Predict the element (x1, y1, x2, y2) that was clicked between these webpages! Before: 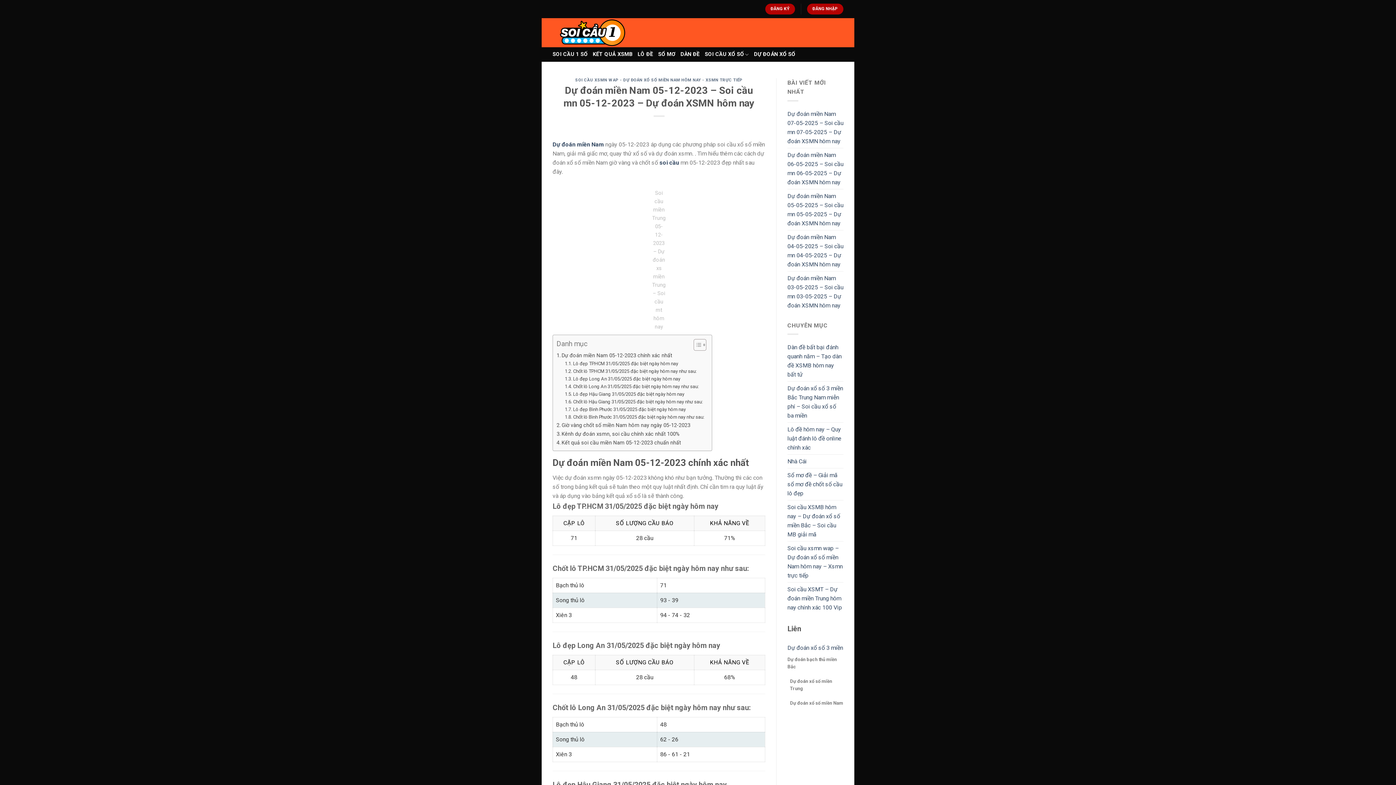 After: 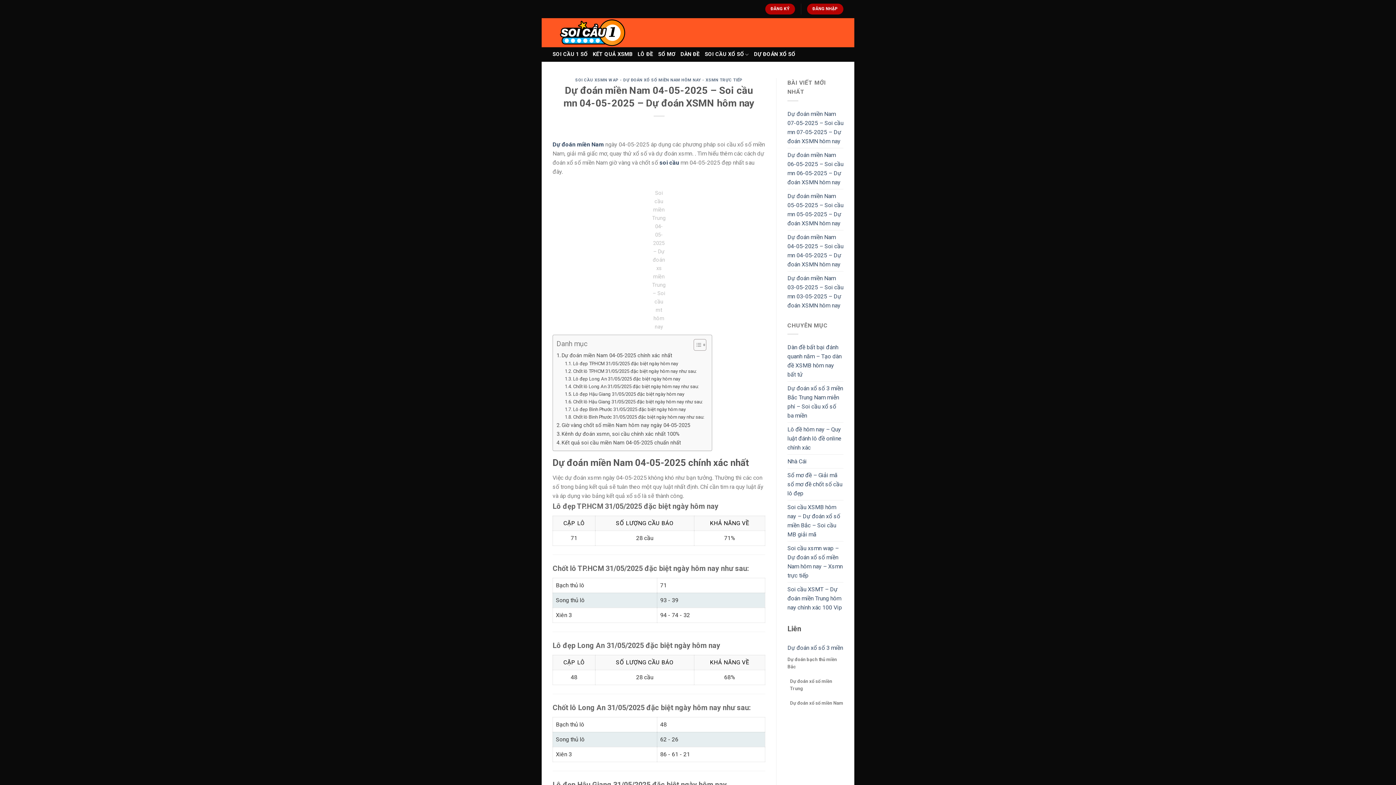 Action: bbox: (787, 230, 843, 271) label: Dự đoán miền Nam 04-05-2025 – Soi cầu mn 04-05-2025 – Dự đoán XSMN hôm nay